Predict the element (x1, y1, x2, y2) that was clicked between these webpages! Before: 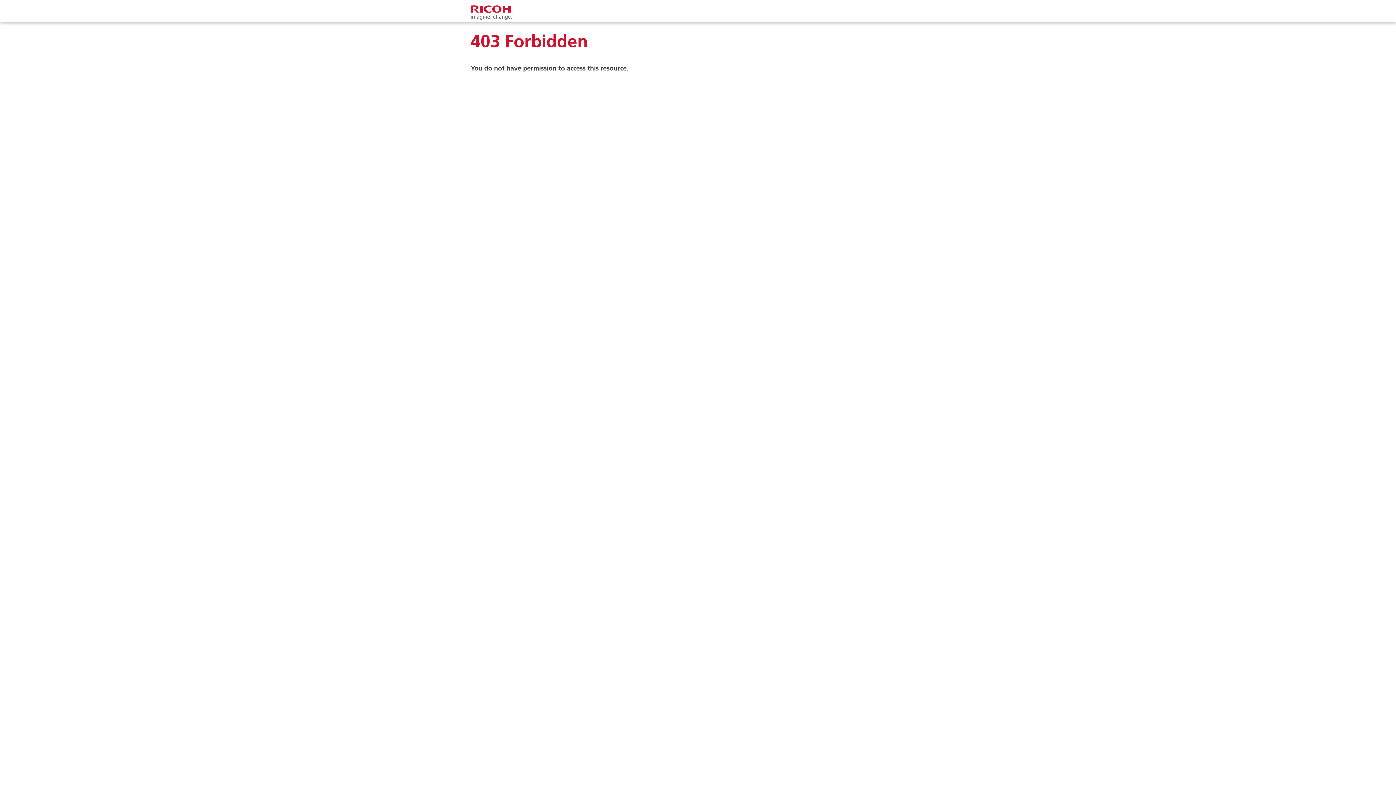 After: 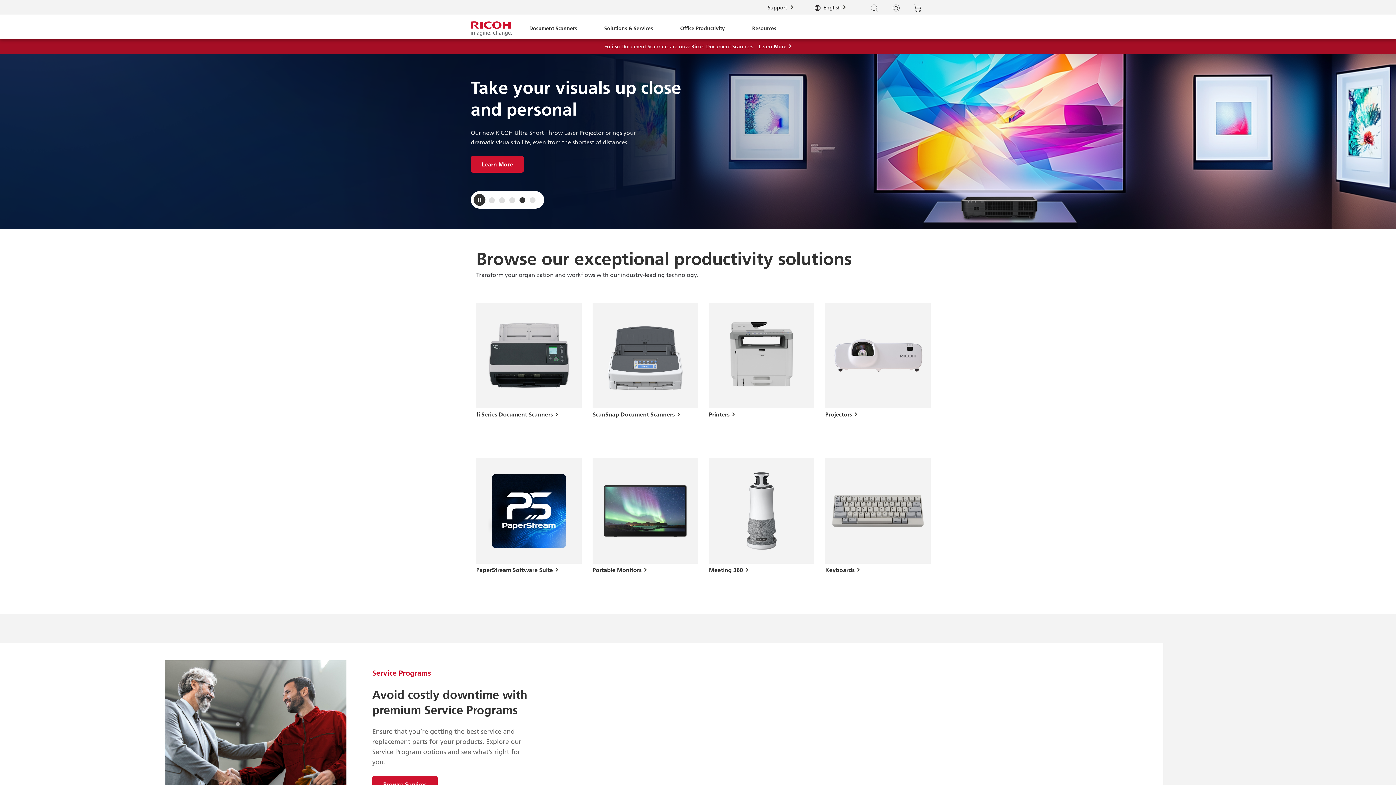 Action: bbox: (470, 3, 512, 21)